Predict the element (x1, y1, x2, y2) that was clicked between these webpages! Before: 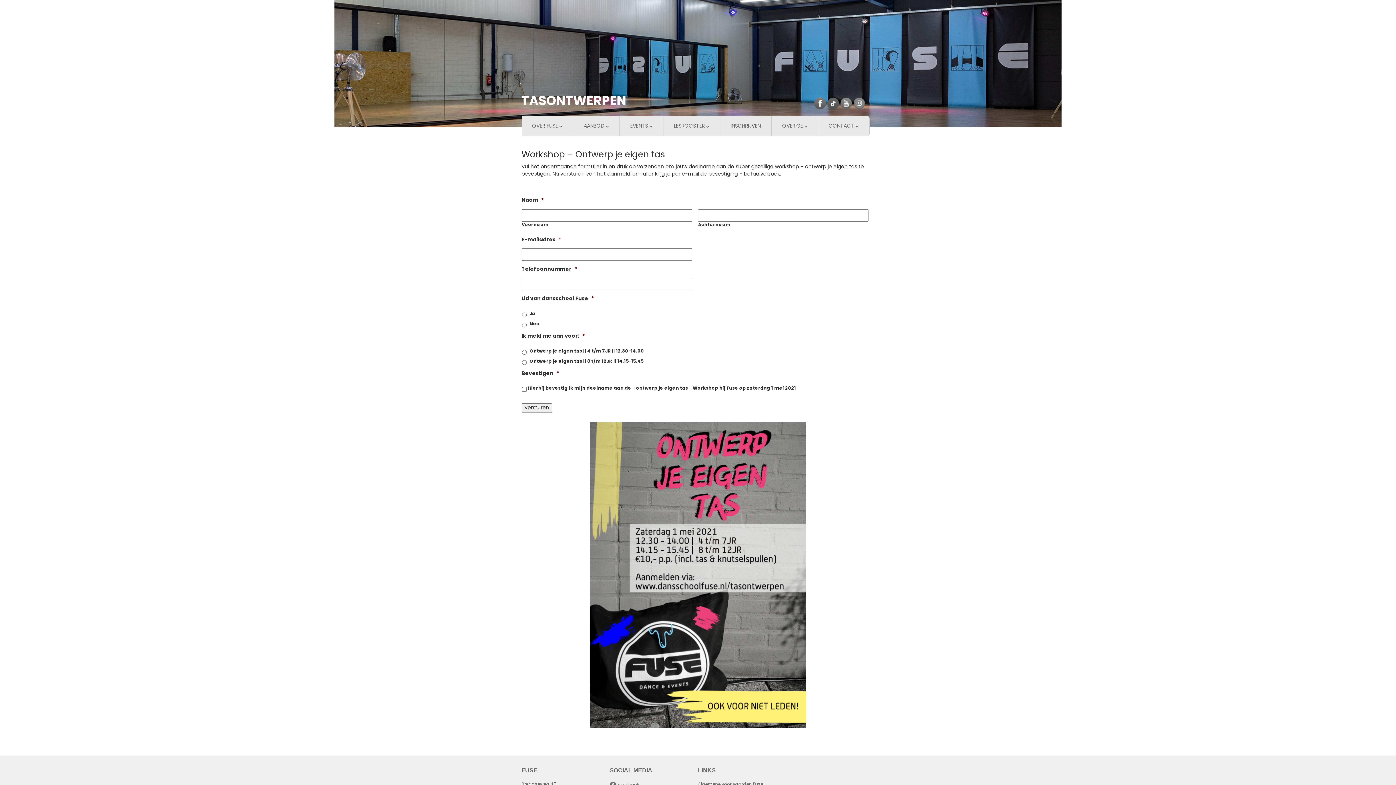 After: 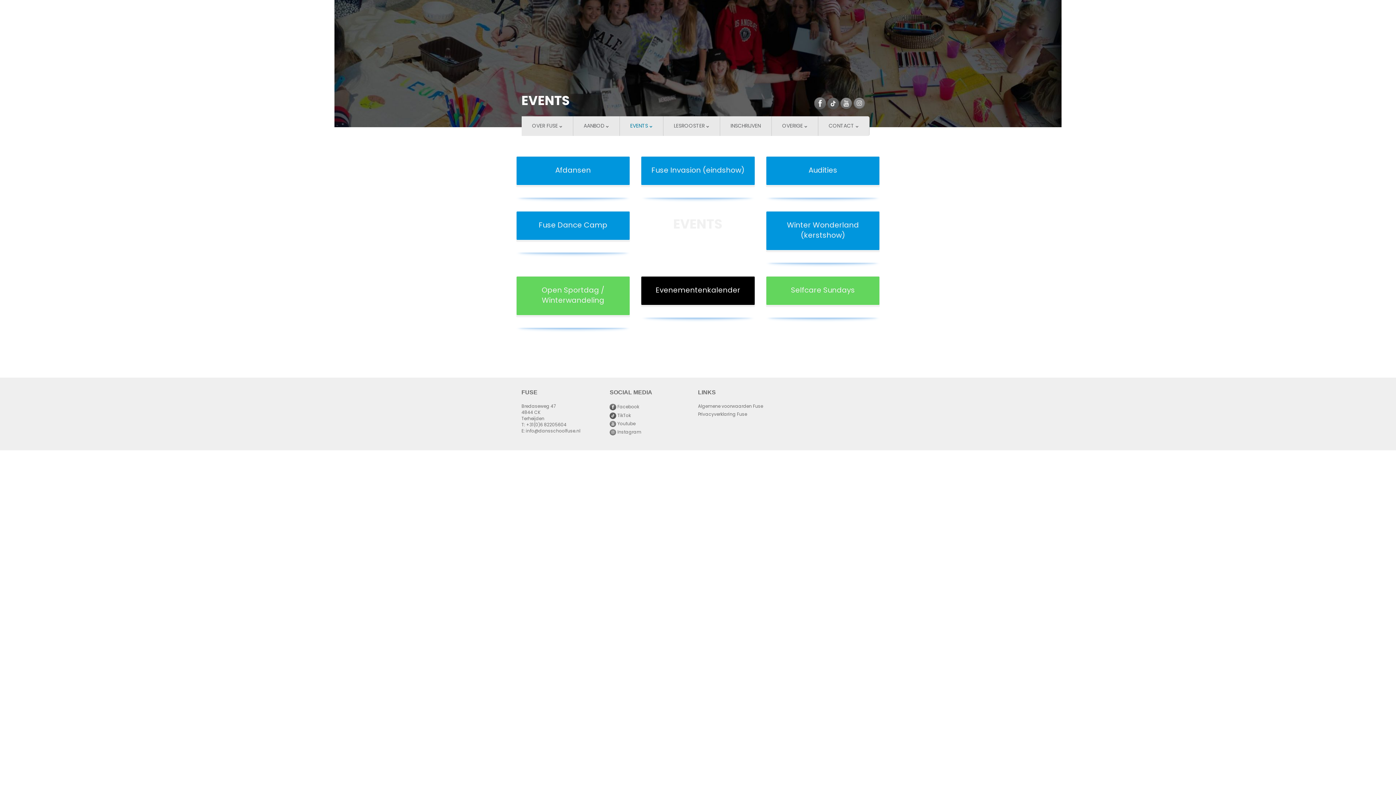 Action: bbox: (619, 117, 663, 136) label: EVENTS 